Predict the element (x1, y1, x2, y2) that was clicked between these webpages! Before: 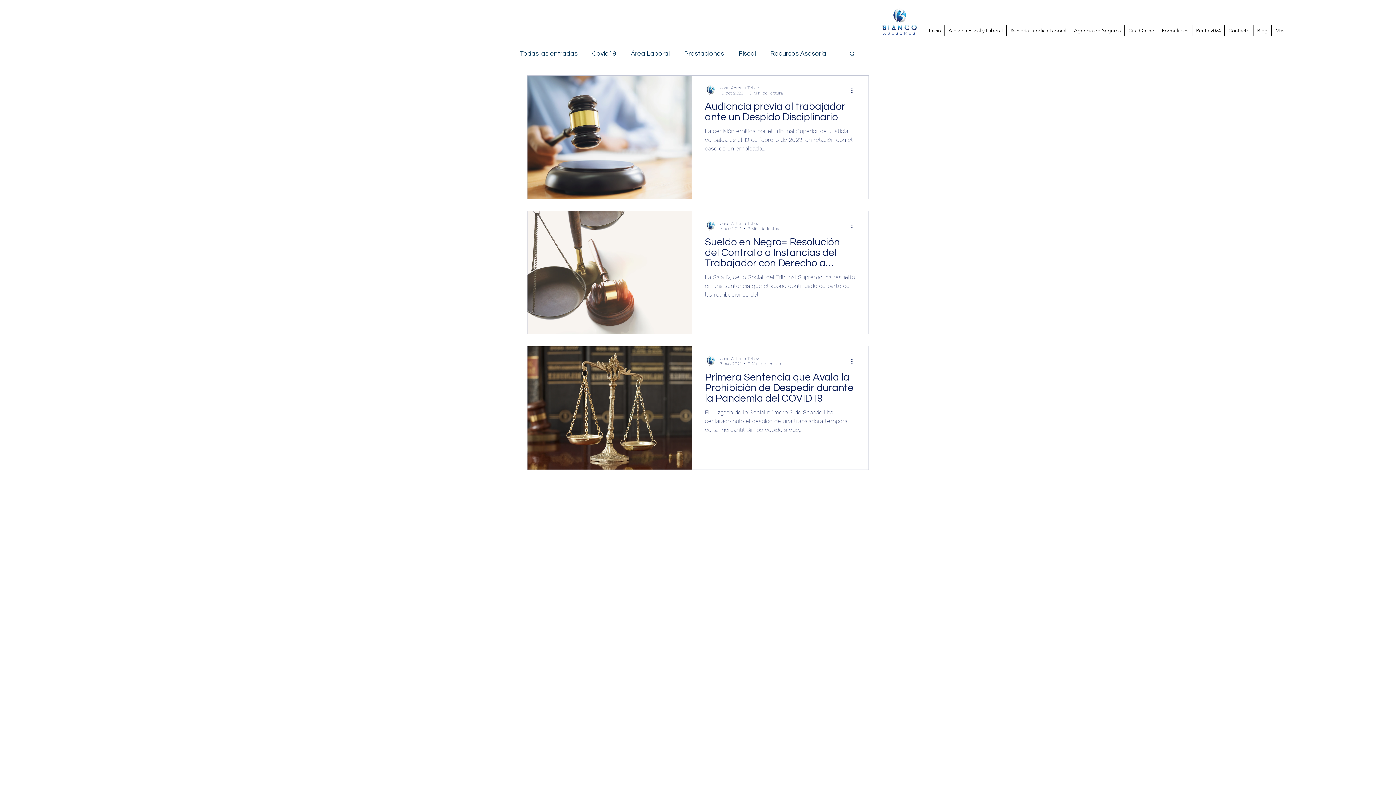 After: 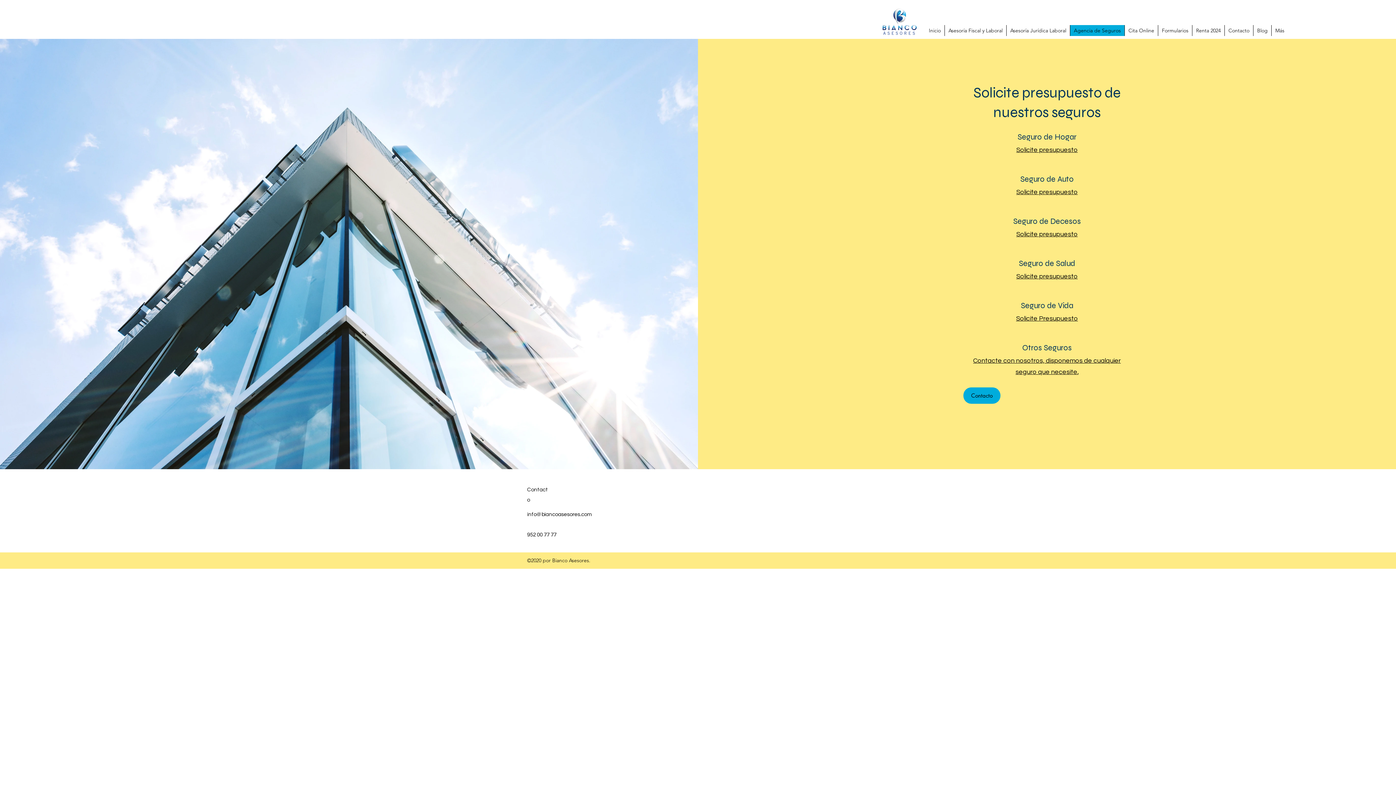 Action: bbox: (1070, 25, 1124, 36) label: Agencia de Seguros